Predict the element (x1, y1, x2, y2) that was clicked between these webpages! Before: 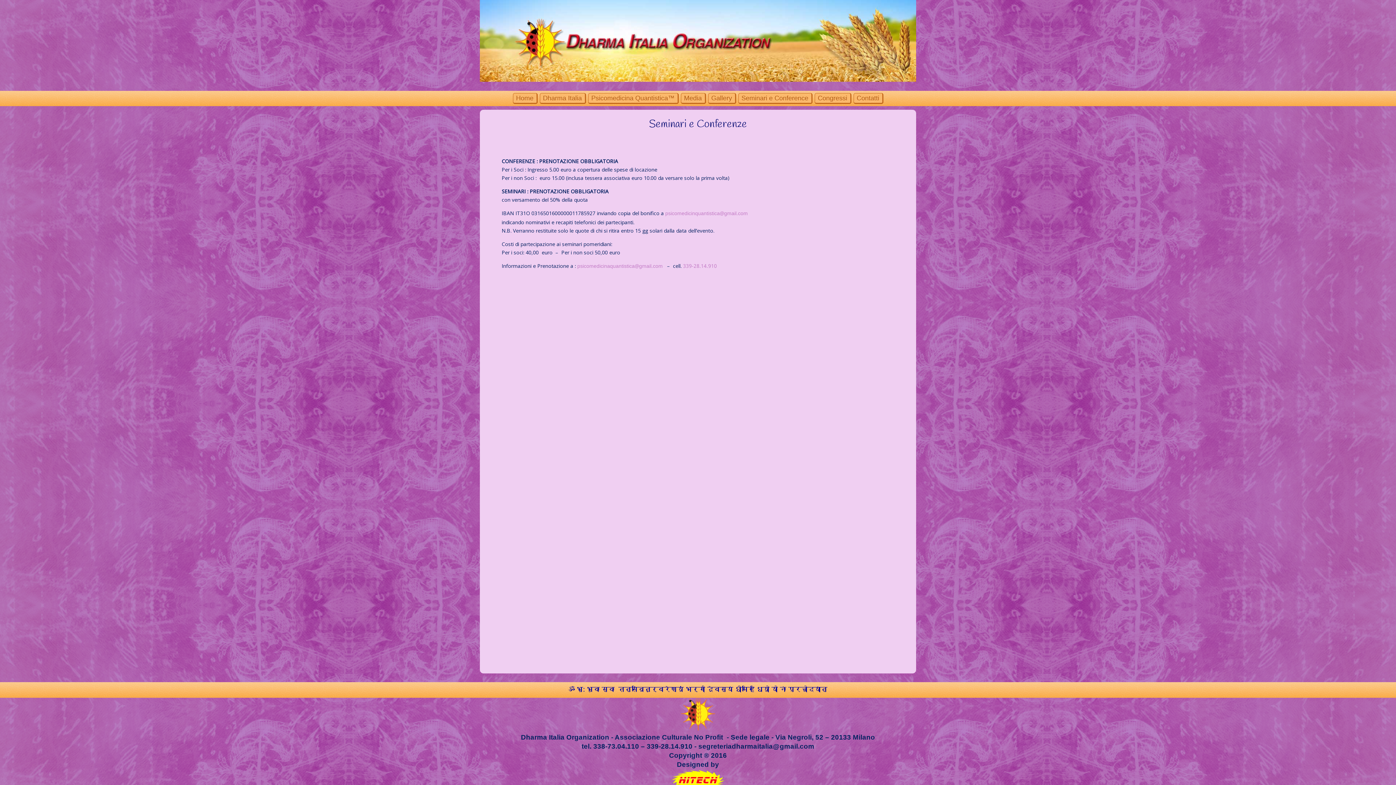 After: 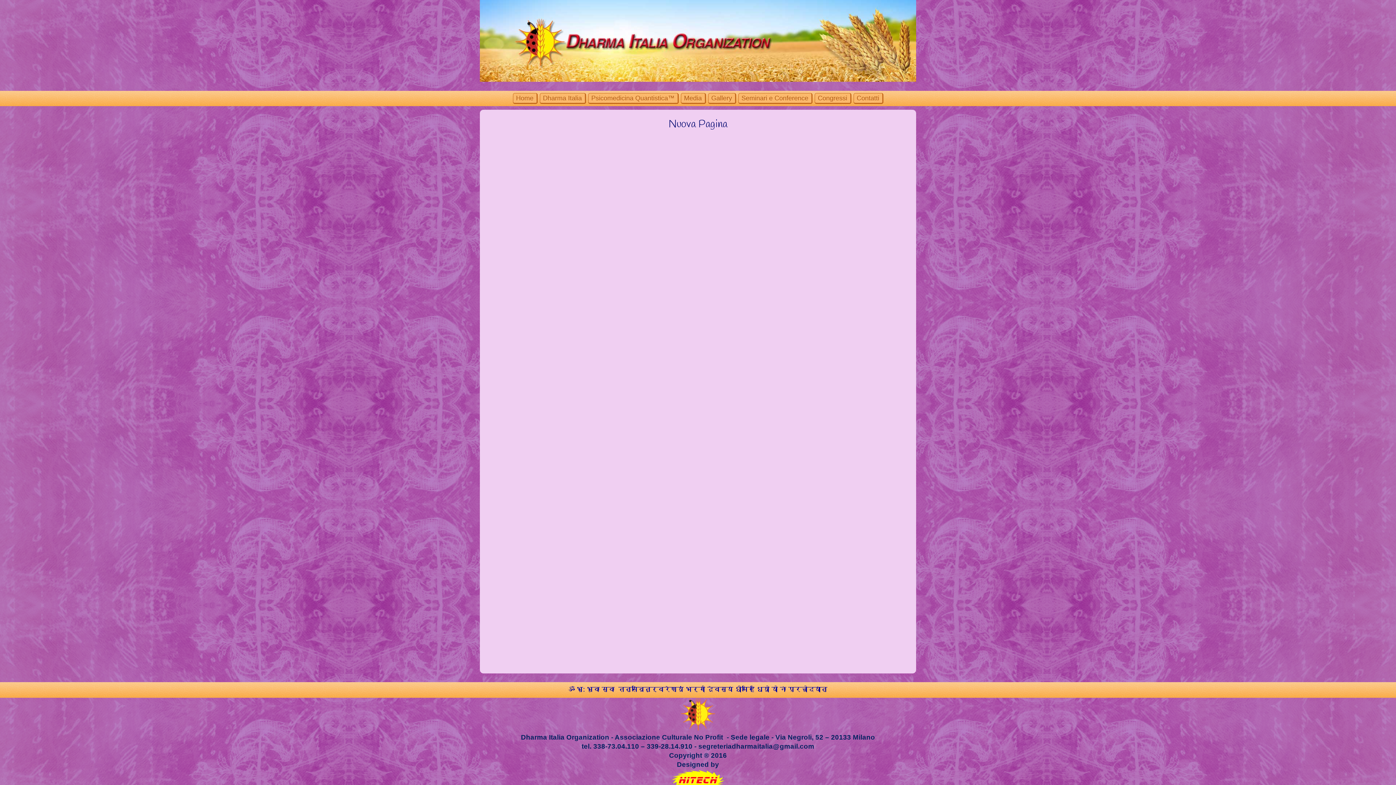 Action: bbox: (853, 93, 883, 104) label: Contatti